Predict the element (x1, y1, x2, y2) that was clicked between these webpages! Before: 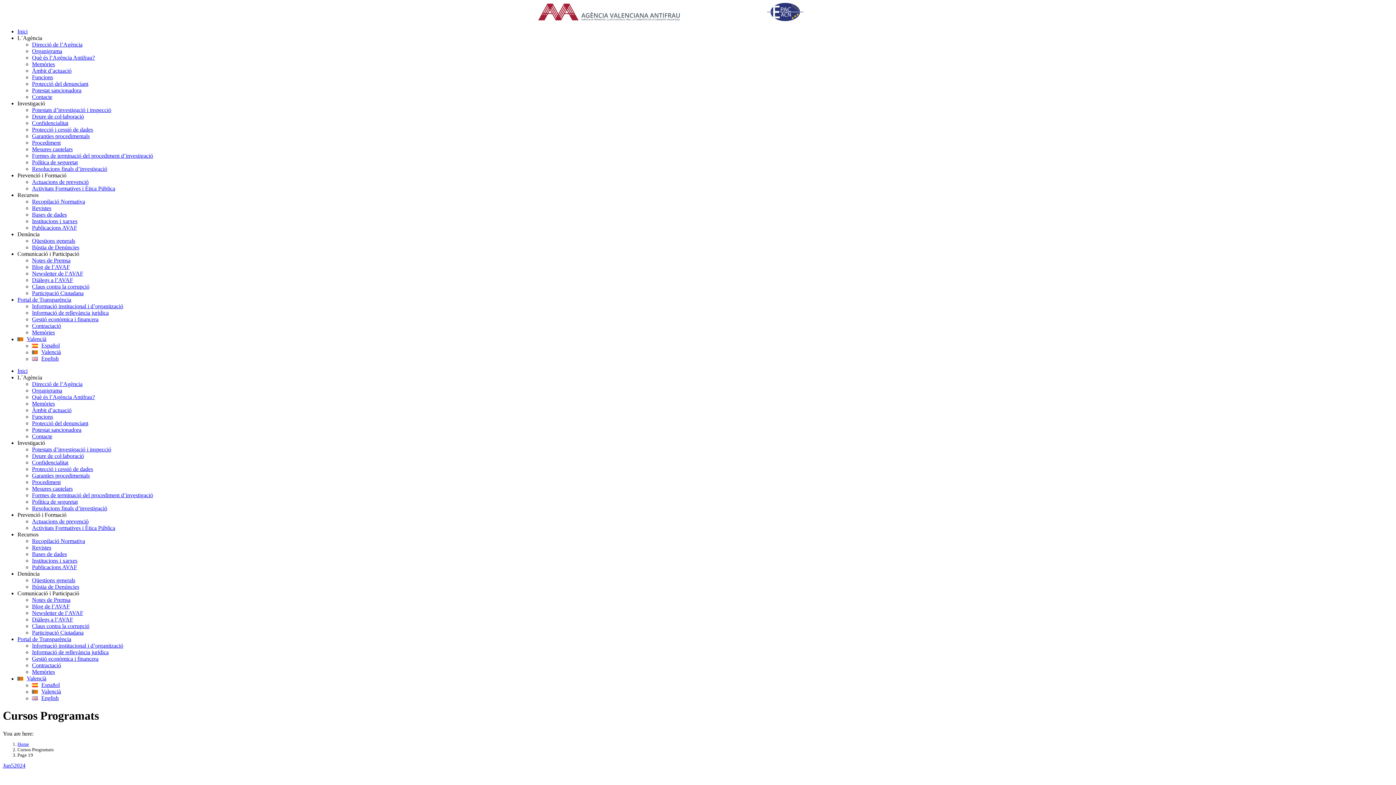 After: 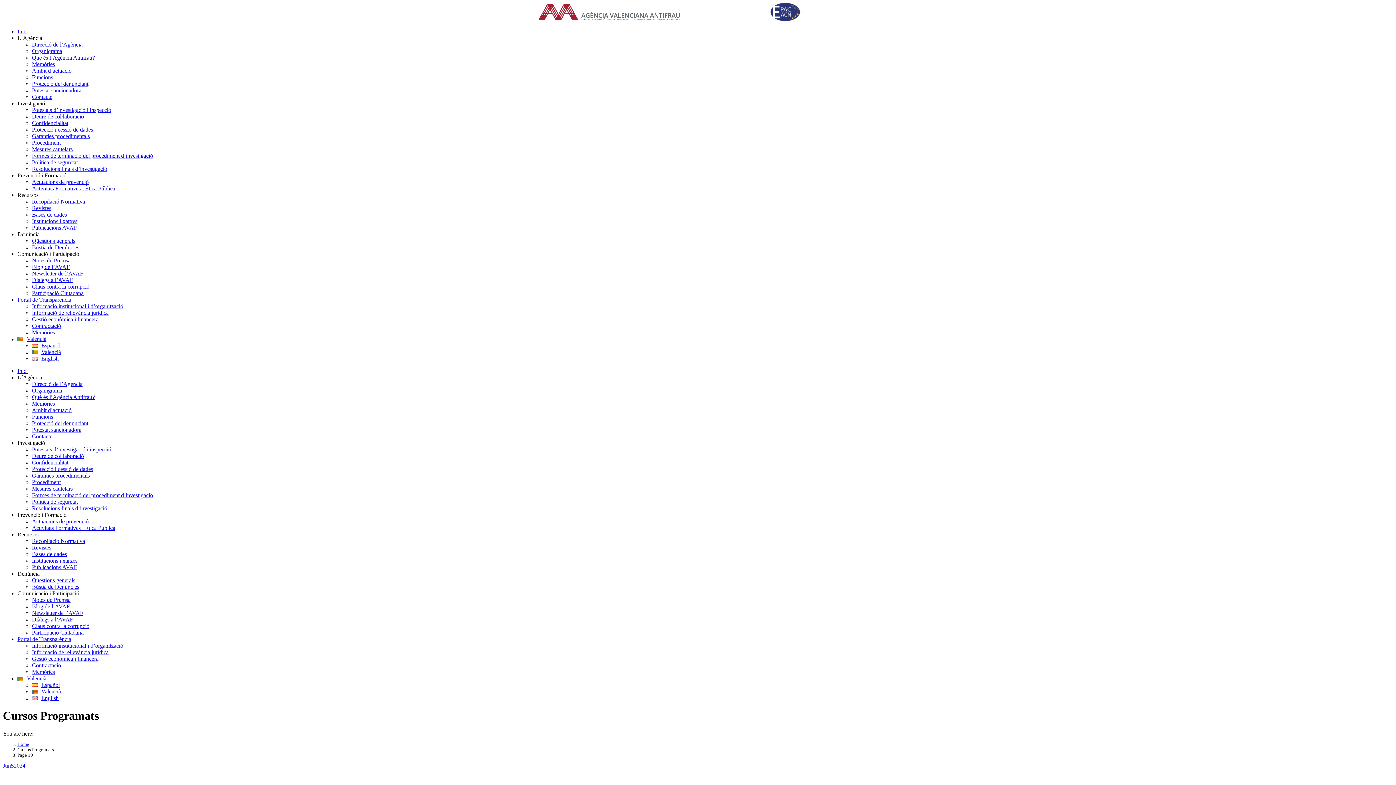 Action: bbox: (17, 336, 1393, 342) label: Valencià